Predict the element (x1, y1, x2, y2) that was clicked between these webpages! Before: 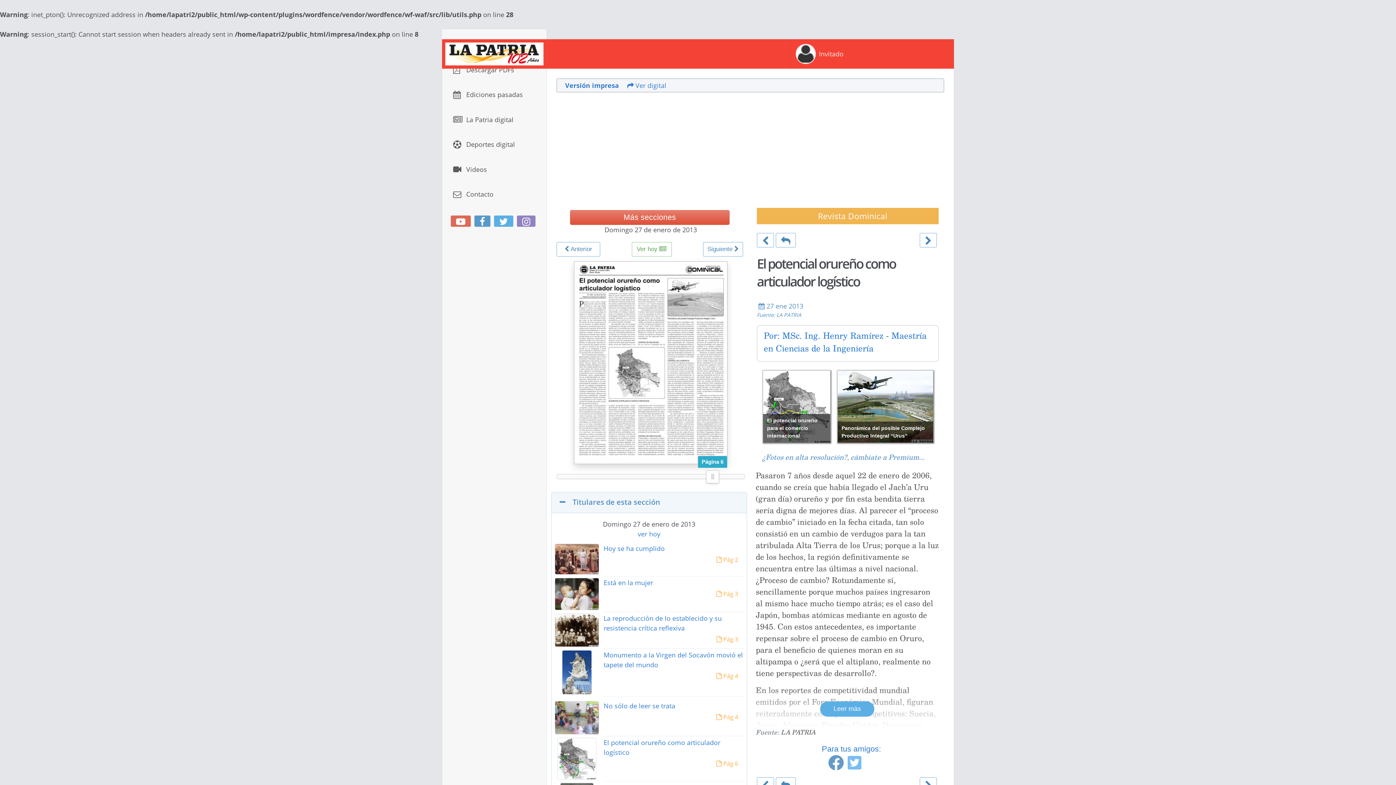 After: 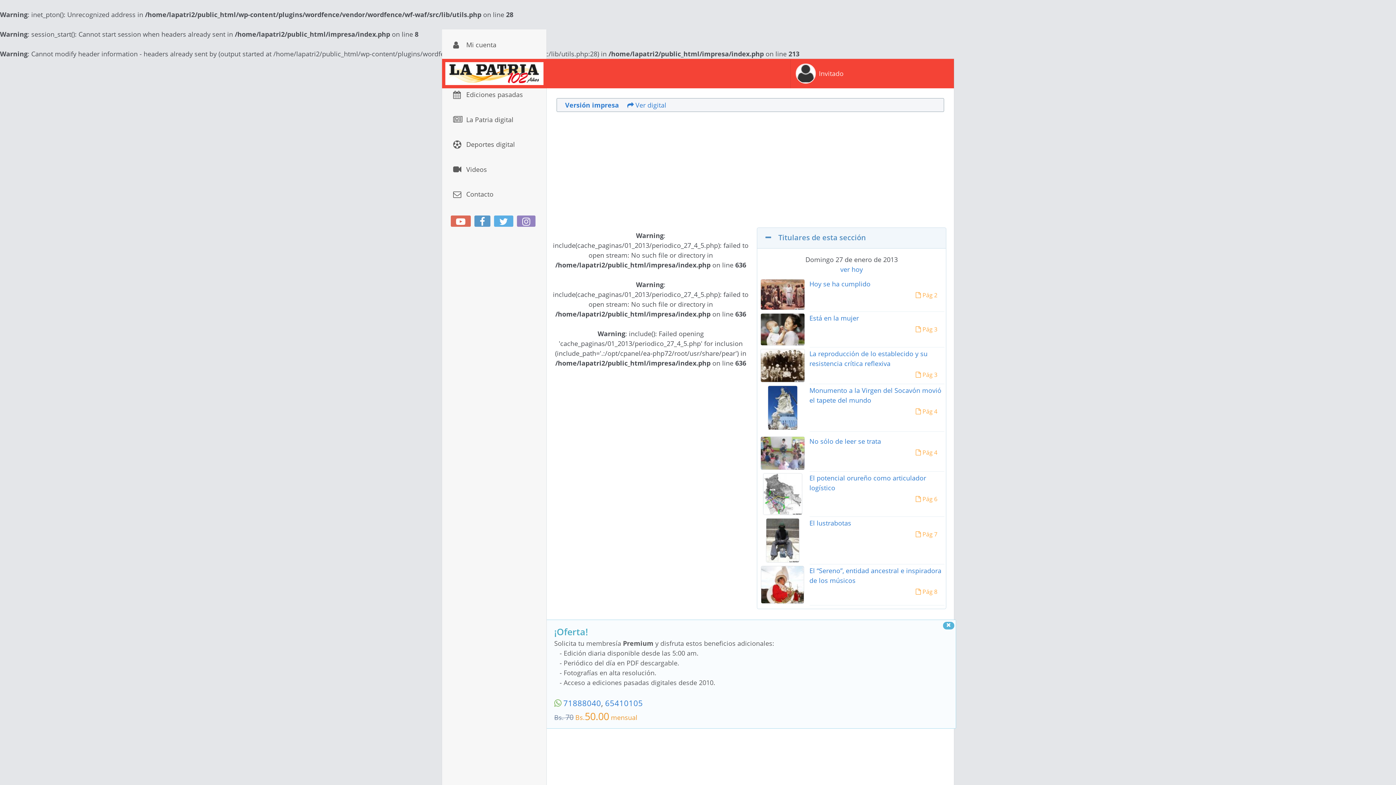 Action: label:  Anterior bbox: (556, 242, 600, 256)